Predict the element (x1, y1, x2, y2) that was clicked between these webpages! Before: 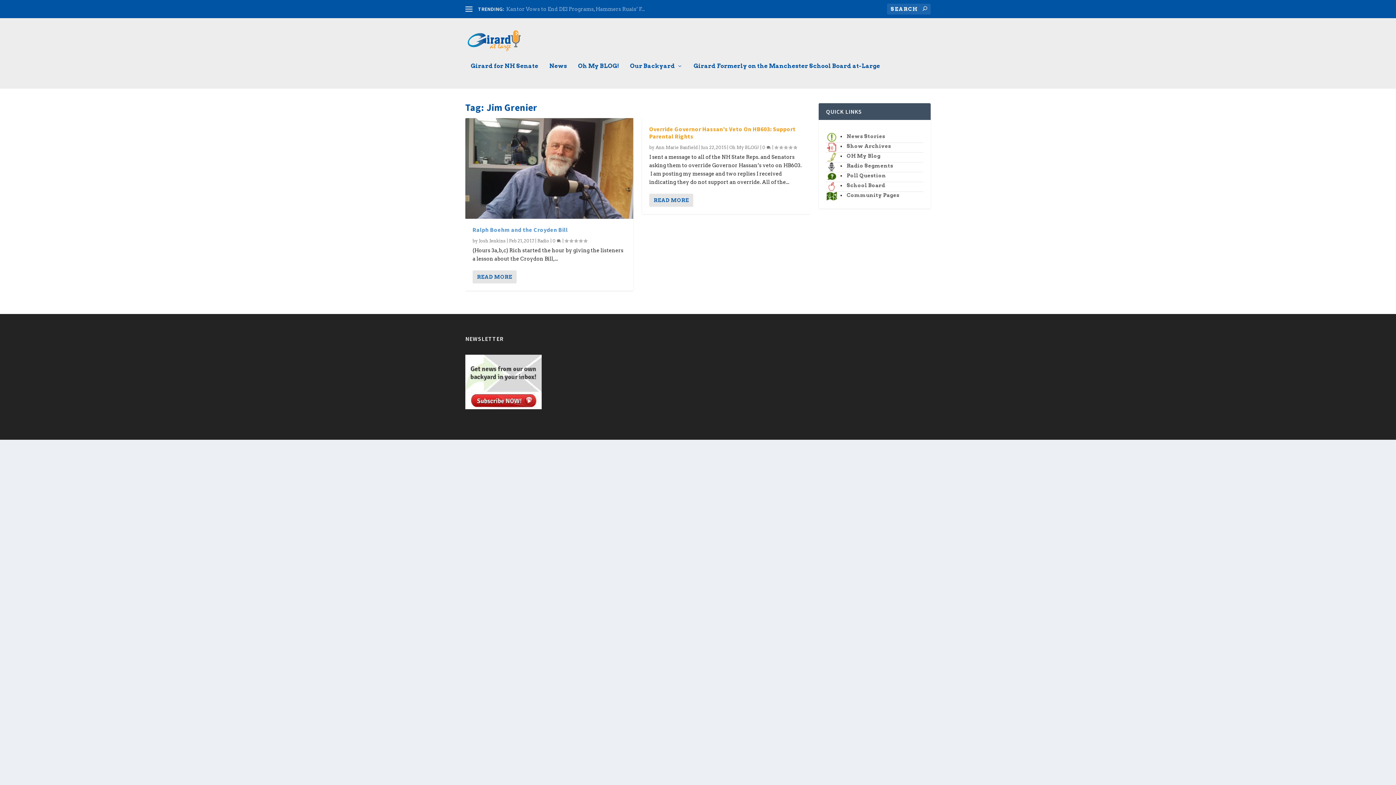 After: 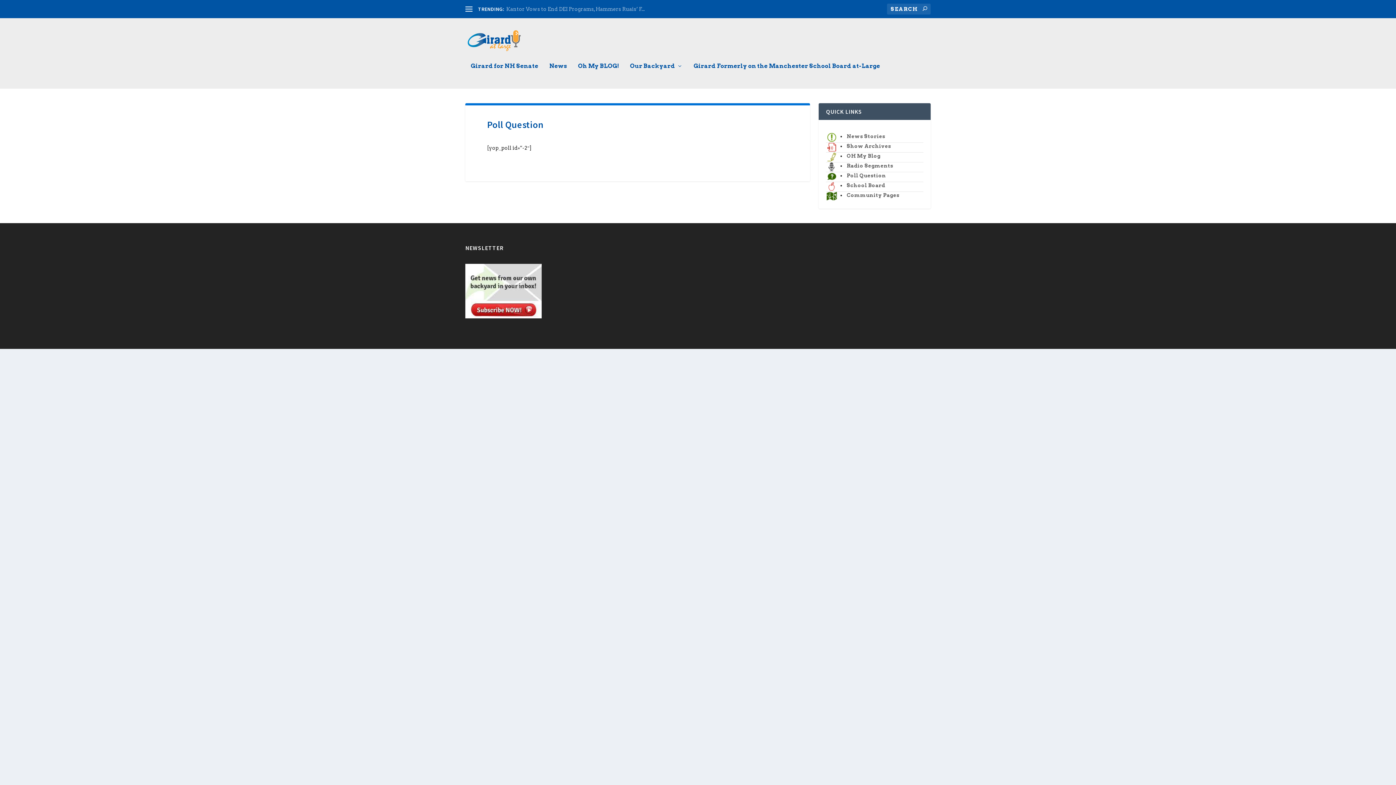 Action: label: Poll Question bbox: (846, 172, 886, 178)